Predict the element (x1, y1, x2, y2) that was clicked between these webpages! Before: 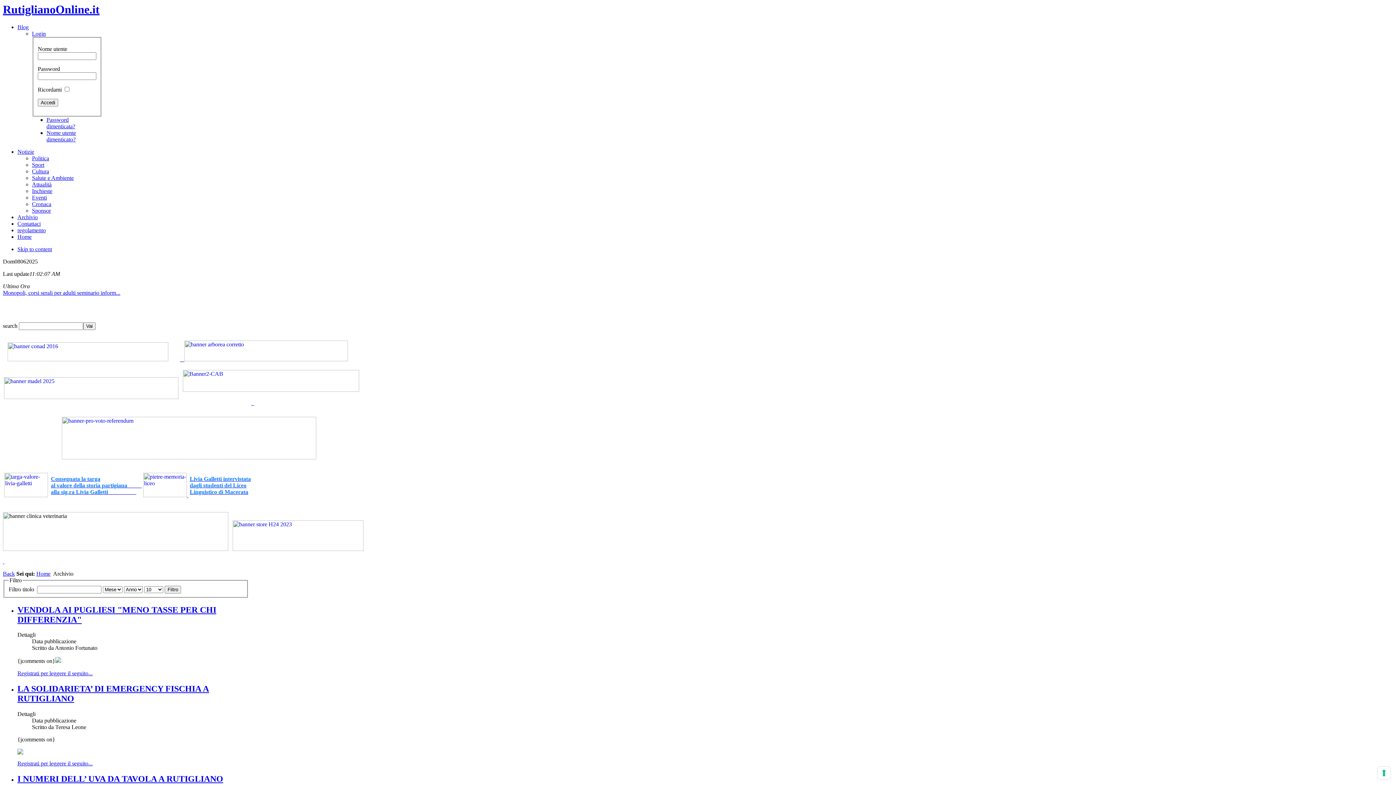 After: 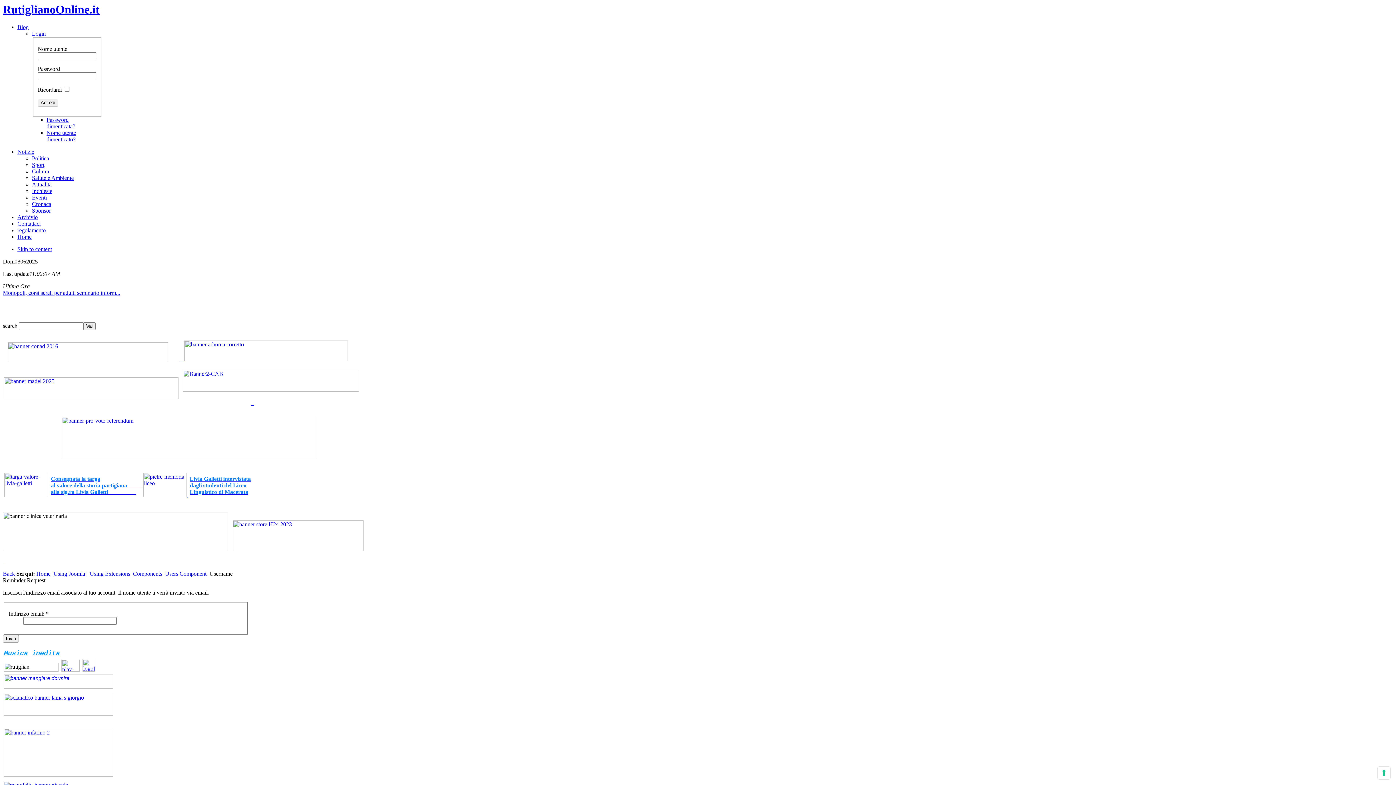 Action: label: Nome utente dimenticato? bbox: (46, 129, 76, 142)